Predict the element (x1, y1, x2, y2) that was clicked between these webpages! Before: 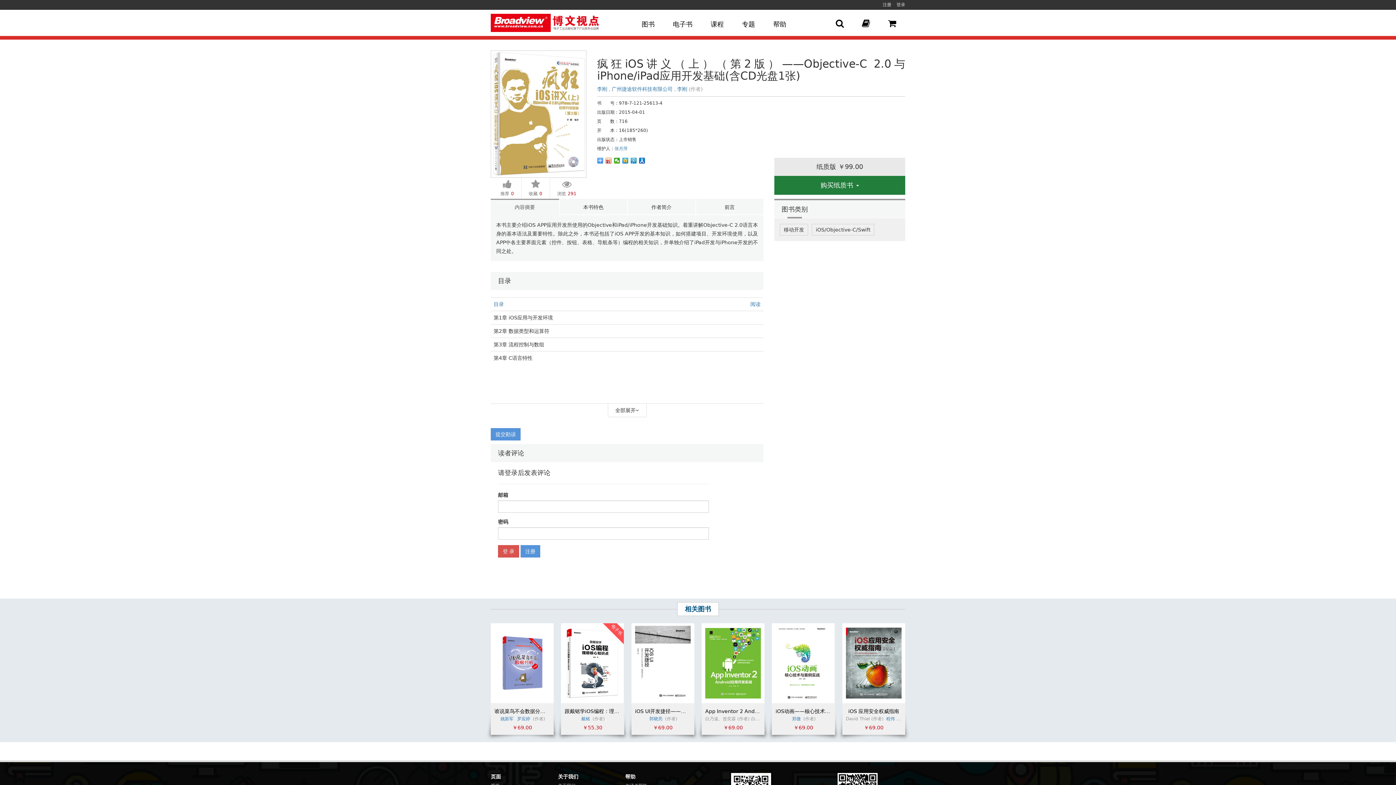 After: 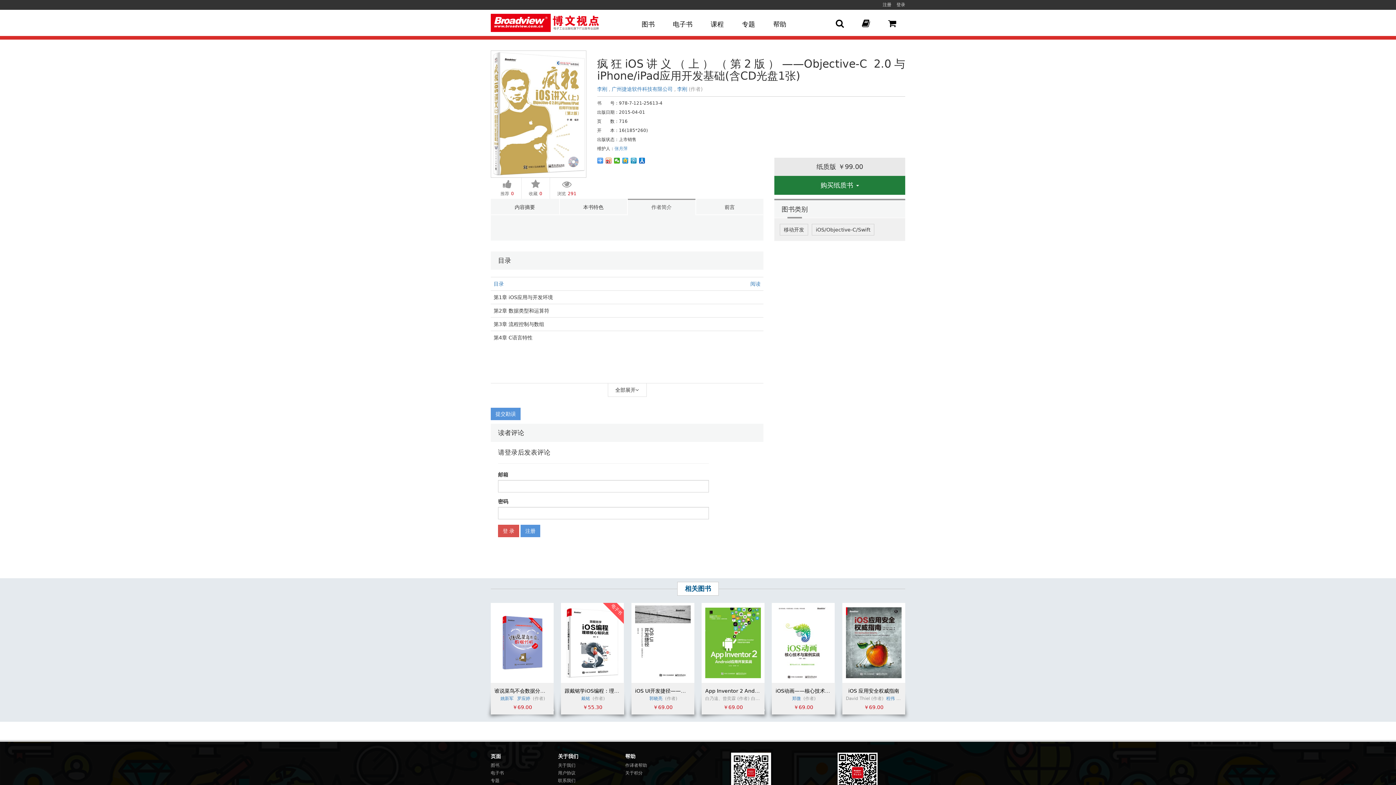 Action: bbox: (628, 198, 695, 215) label: 作者简介